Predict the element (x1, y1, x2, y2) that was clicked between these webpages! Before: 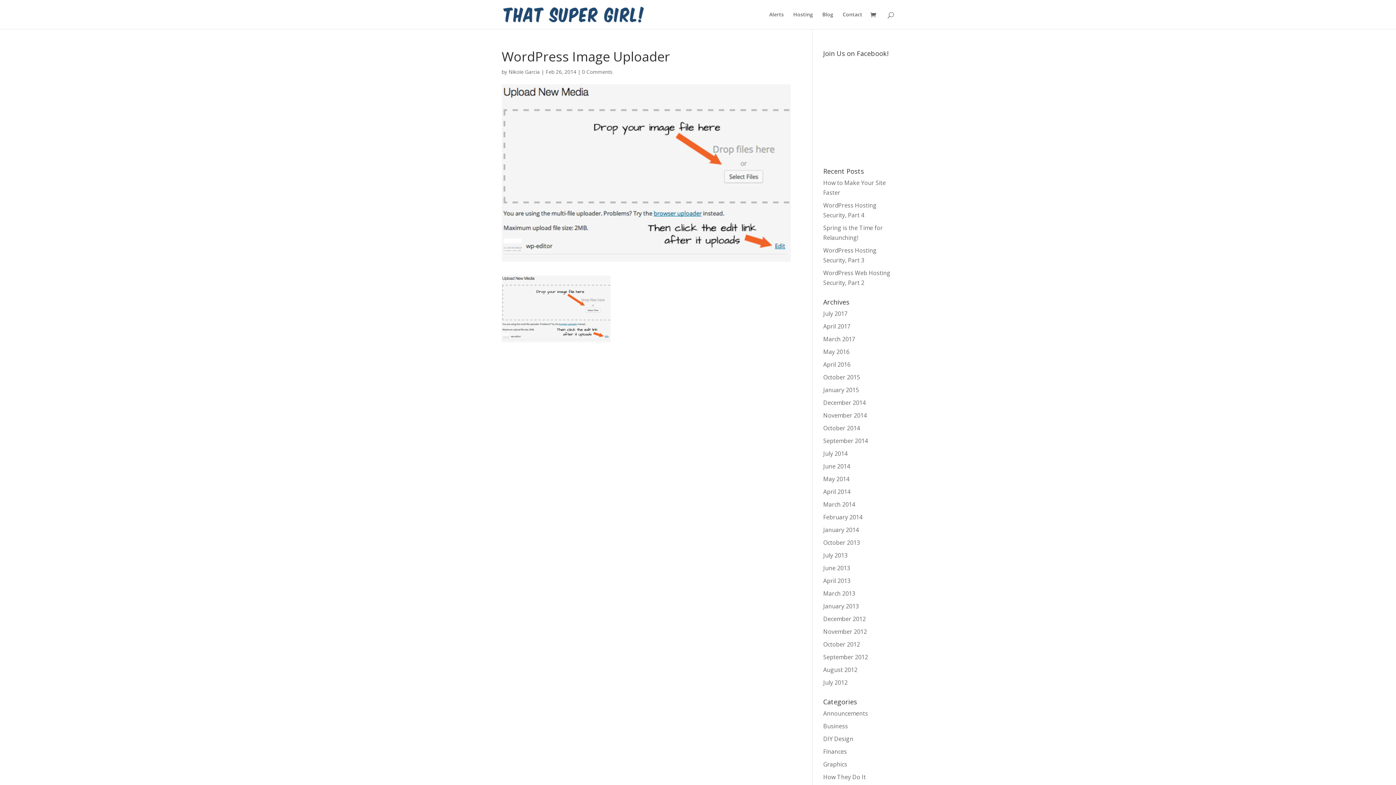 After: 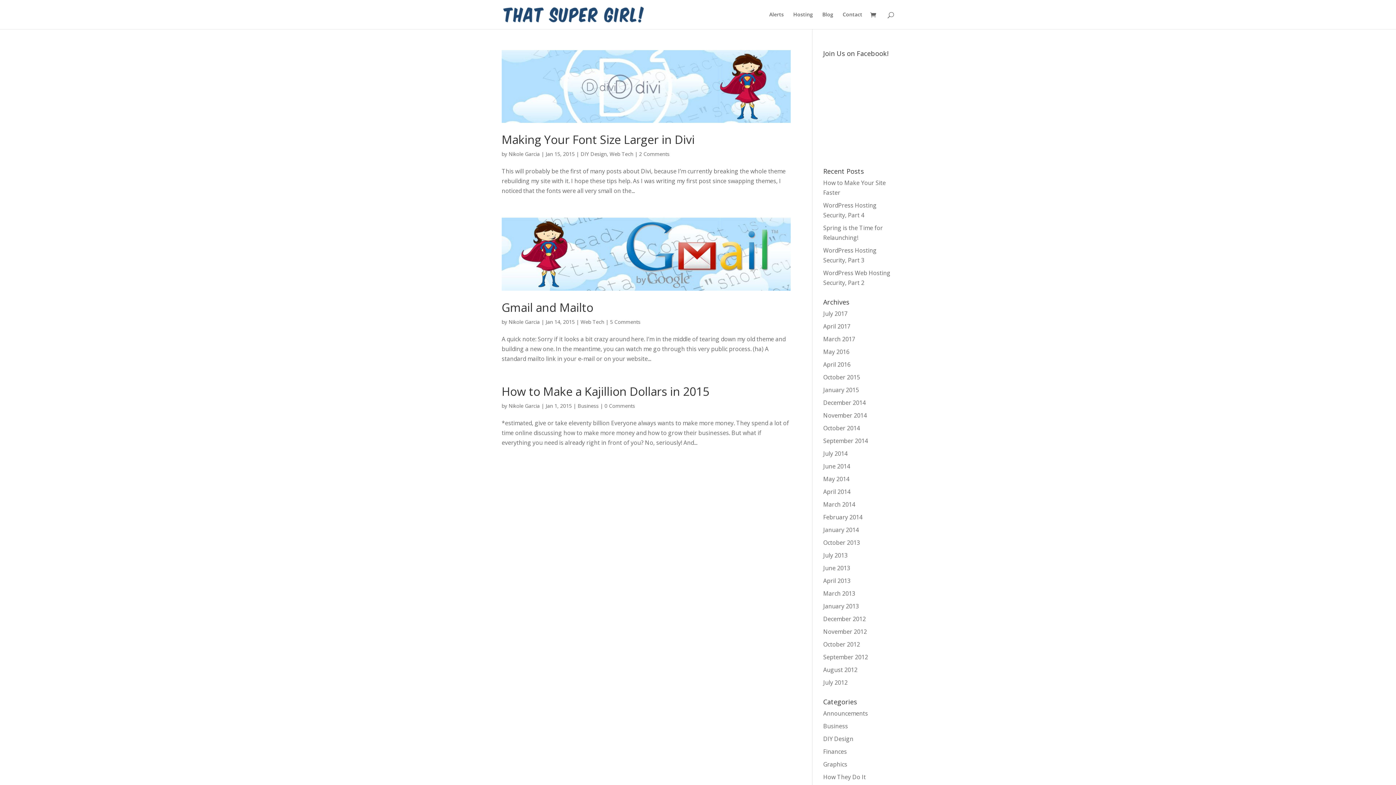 Action: bbox: (823, 386, 859, 394) label: January 2015